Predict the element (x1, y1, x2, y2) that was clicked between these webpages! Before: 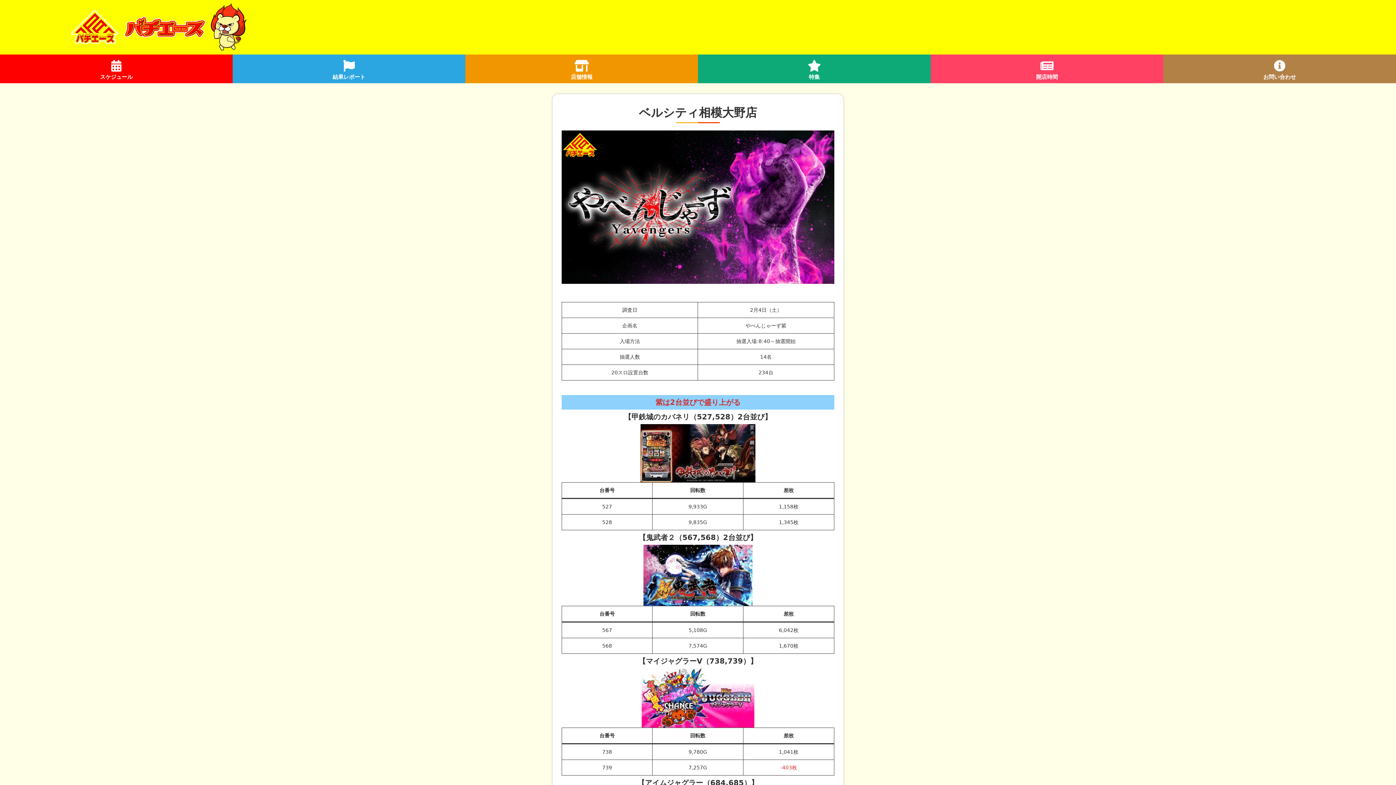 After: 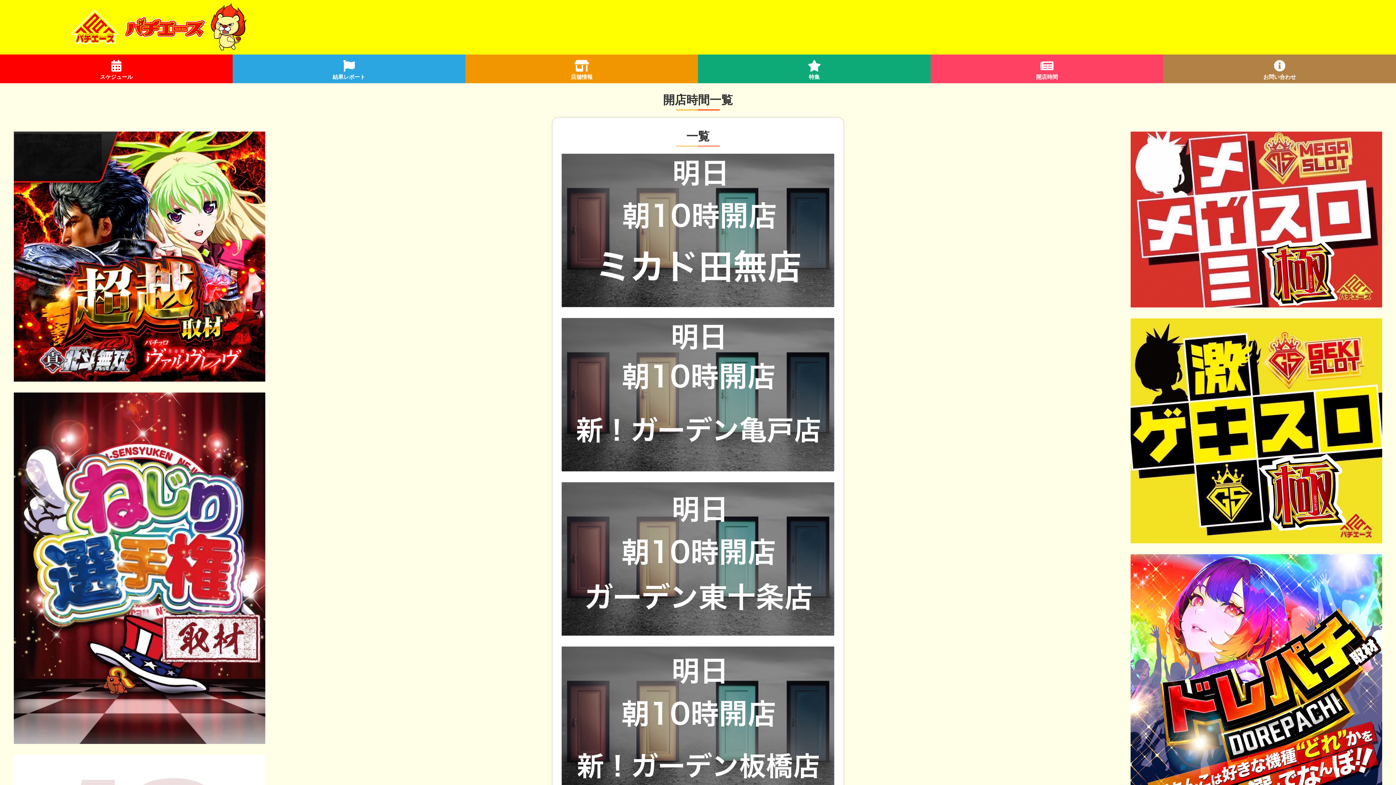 Action: bbox: (930, 54, 1163, 83) label: 
開店時間